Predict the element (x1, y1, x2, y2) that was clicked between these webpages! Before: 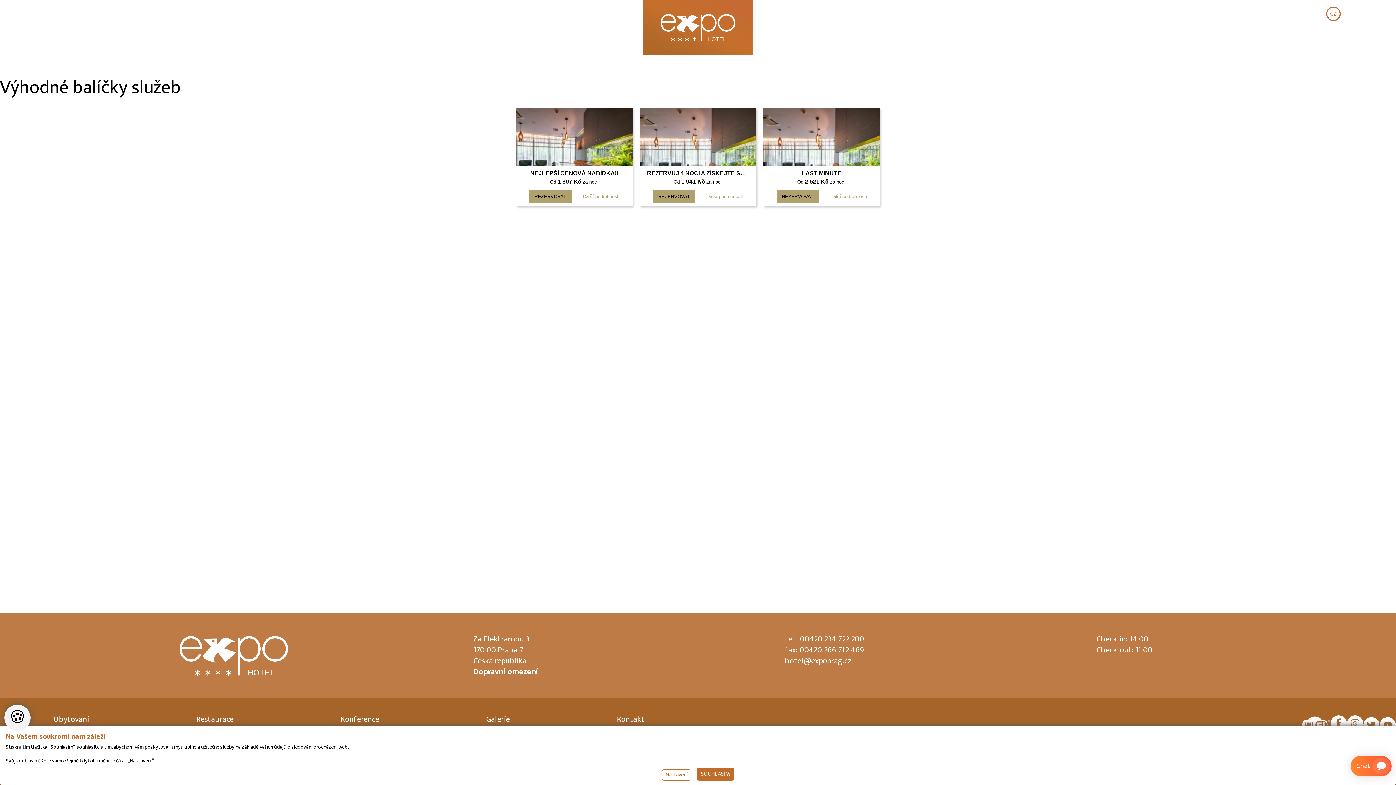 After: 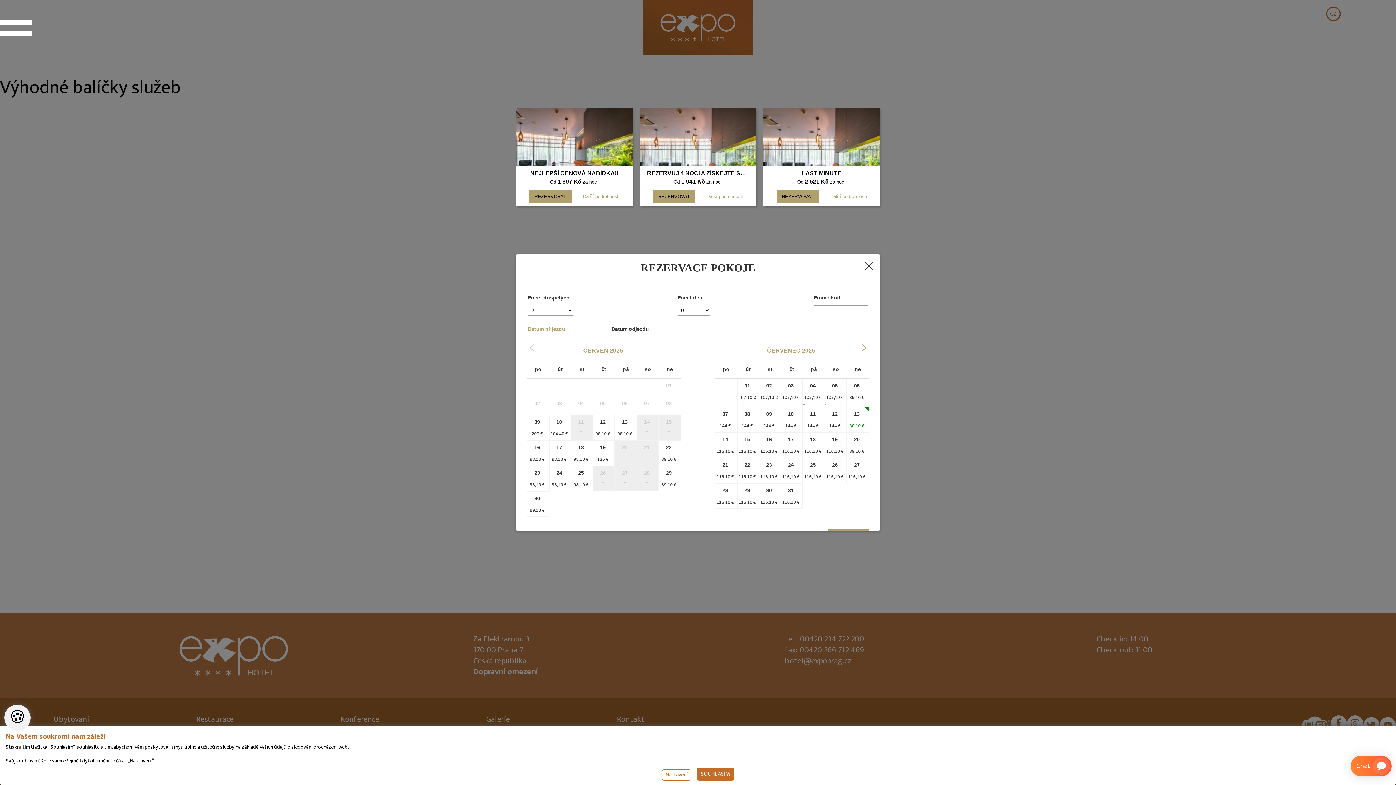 Action: label: REZERVOVAT bbox: (1326, 28, 1396, 55)